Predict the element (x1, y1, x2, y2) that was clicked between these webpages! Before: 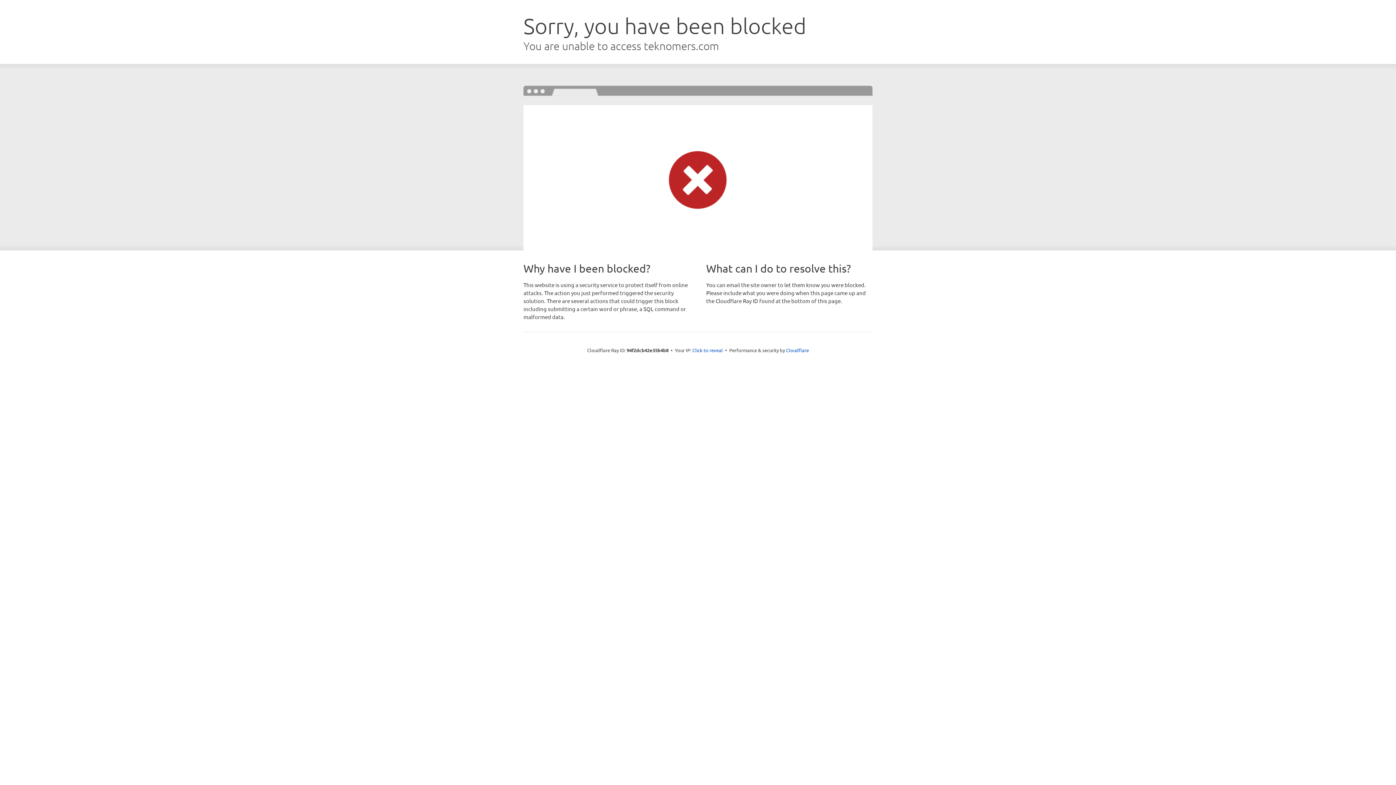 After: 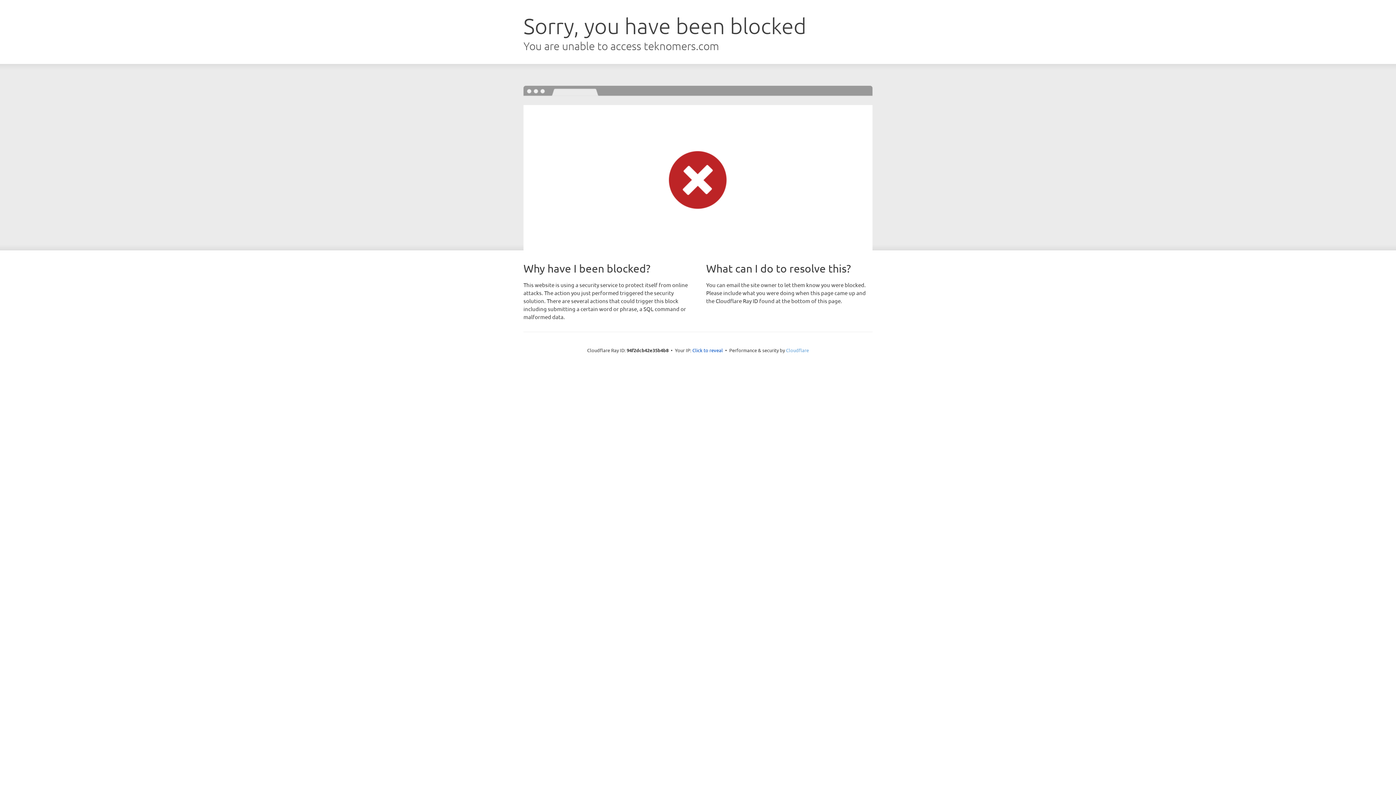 Action: label: Cloudflare bbox: (786, 347, 809, 353)